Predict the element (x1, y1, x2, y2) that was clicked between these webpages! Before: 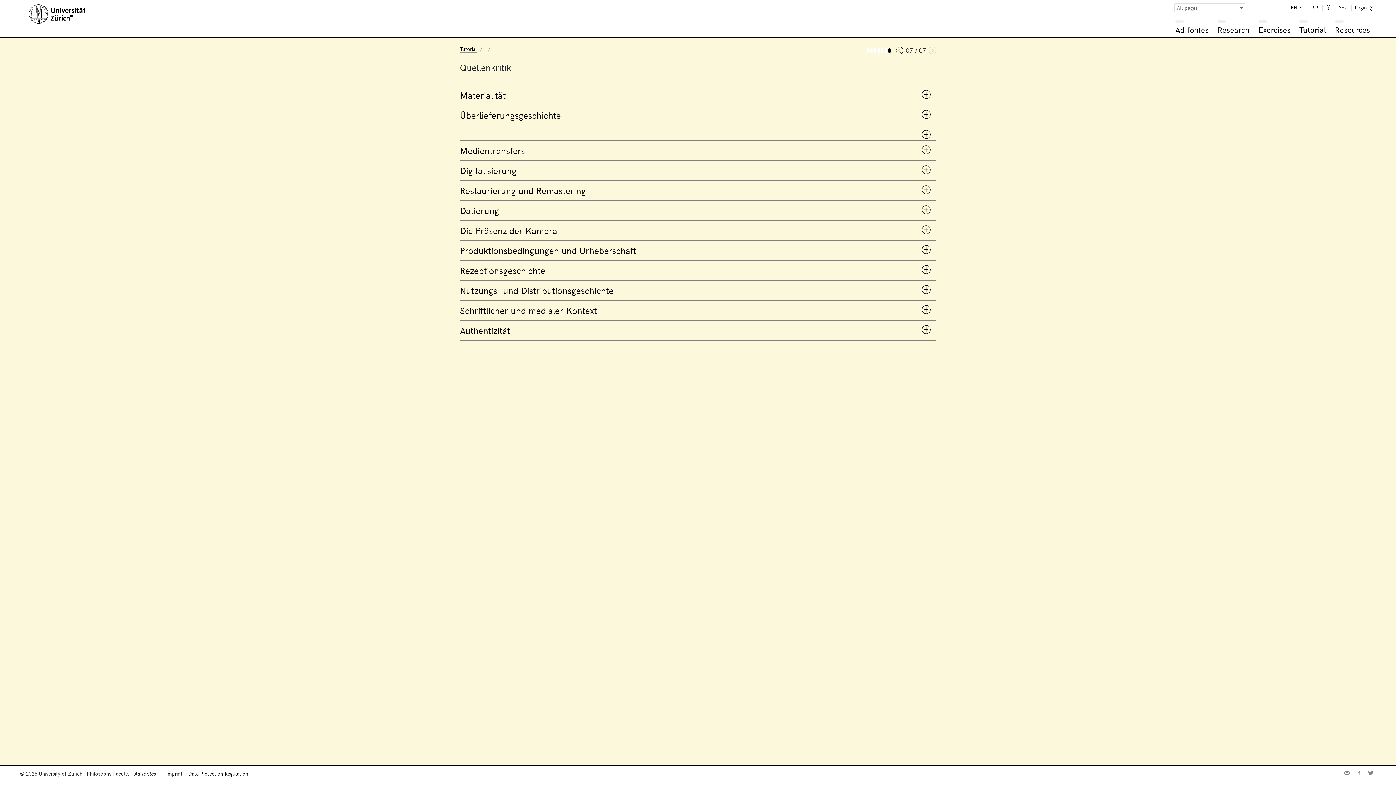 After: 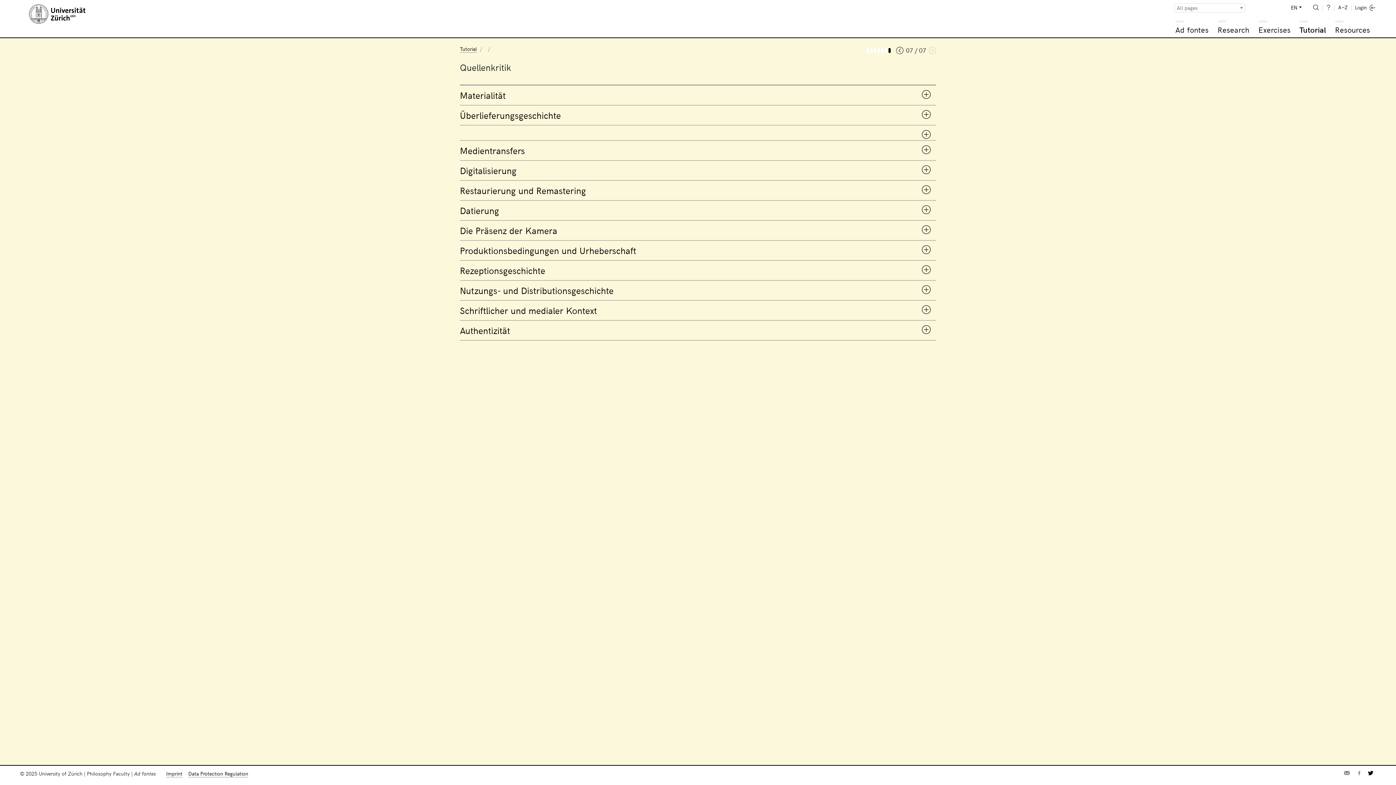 Action: bbox: (1367, 770, 1374, 777)